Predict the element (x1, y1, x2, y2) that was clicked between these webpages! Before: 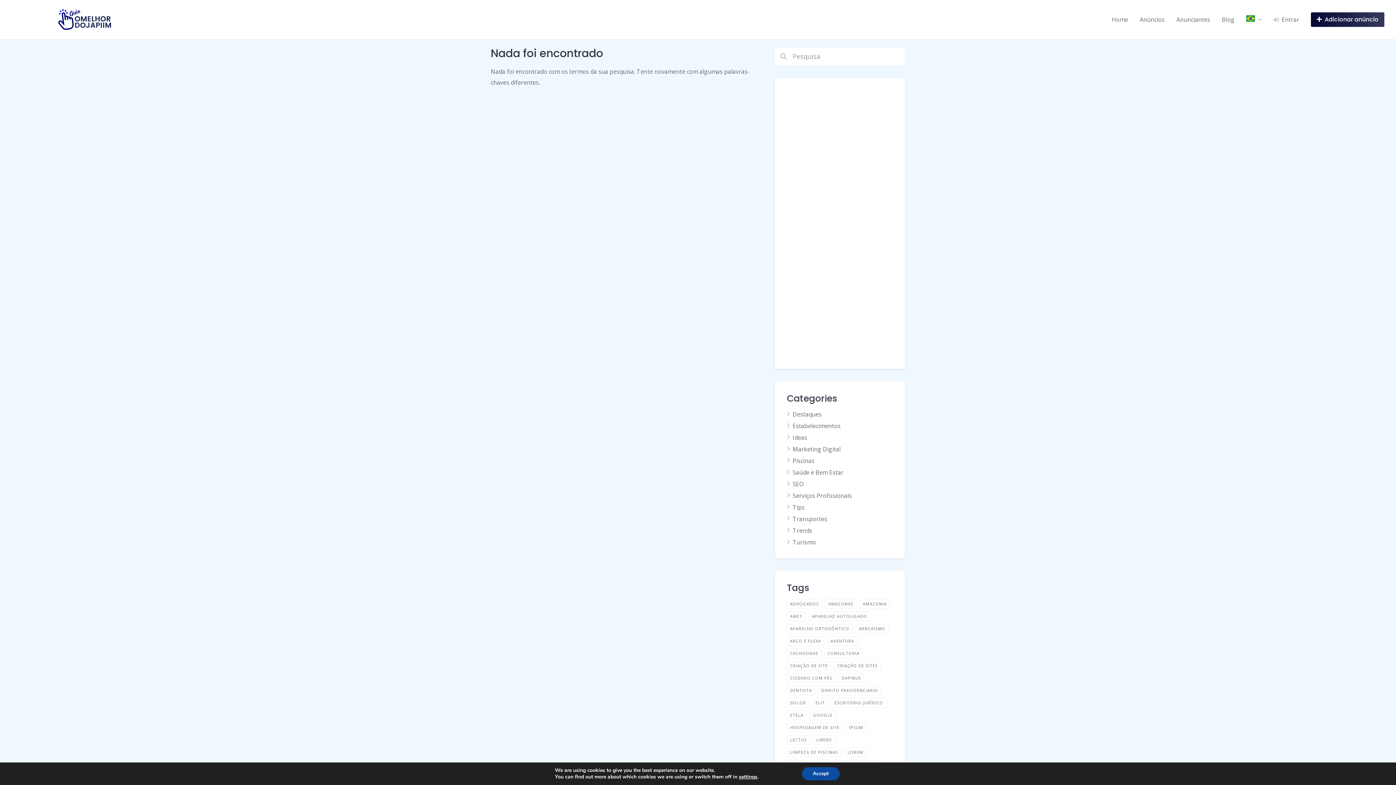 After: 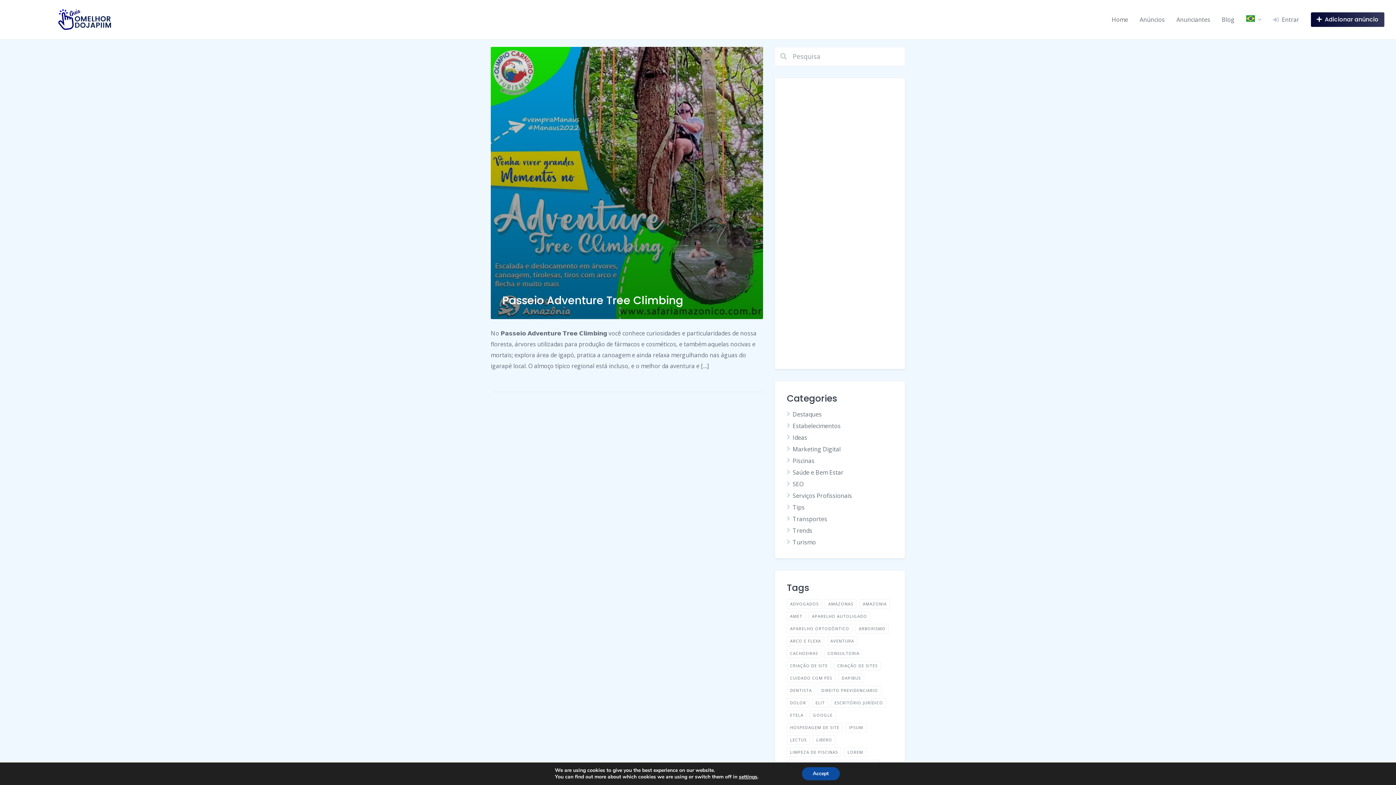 Action: label: amazonia (1 item) bbox: (859, 599, 890, 608)